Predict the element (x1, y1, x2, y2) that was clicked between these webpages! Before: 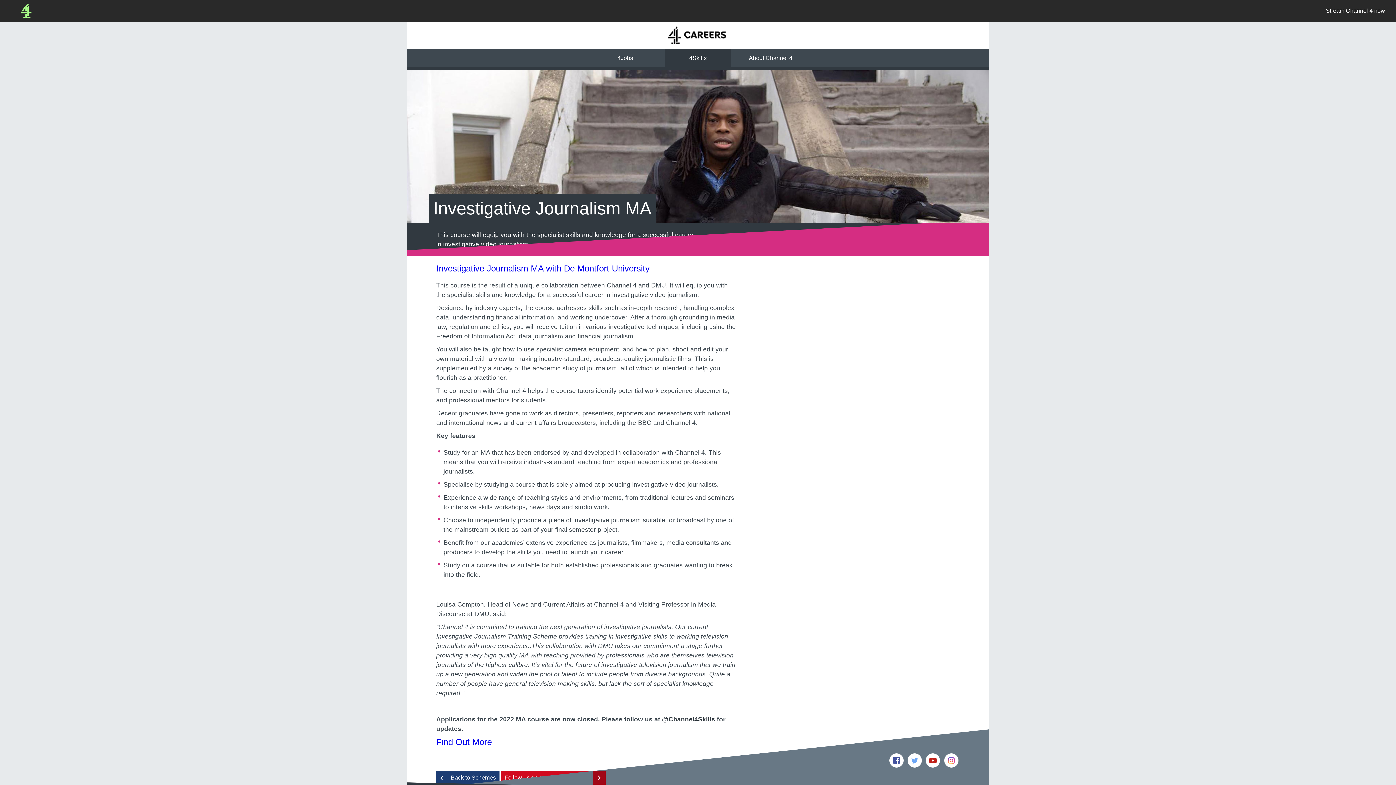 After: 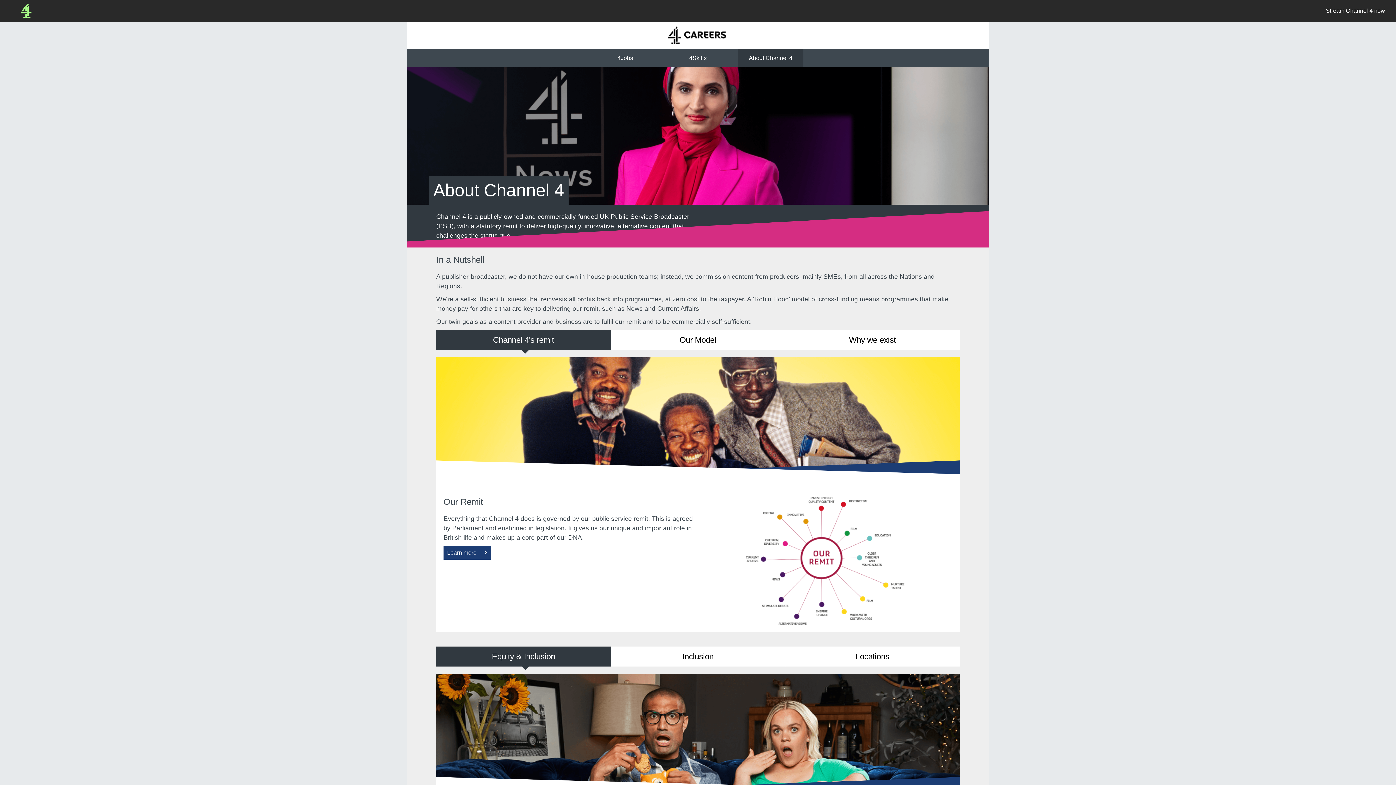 Action: label: About Channel 4 bbox: (738, 49, 803, 67)